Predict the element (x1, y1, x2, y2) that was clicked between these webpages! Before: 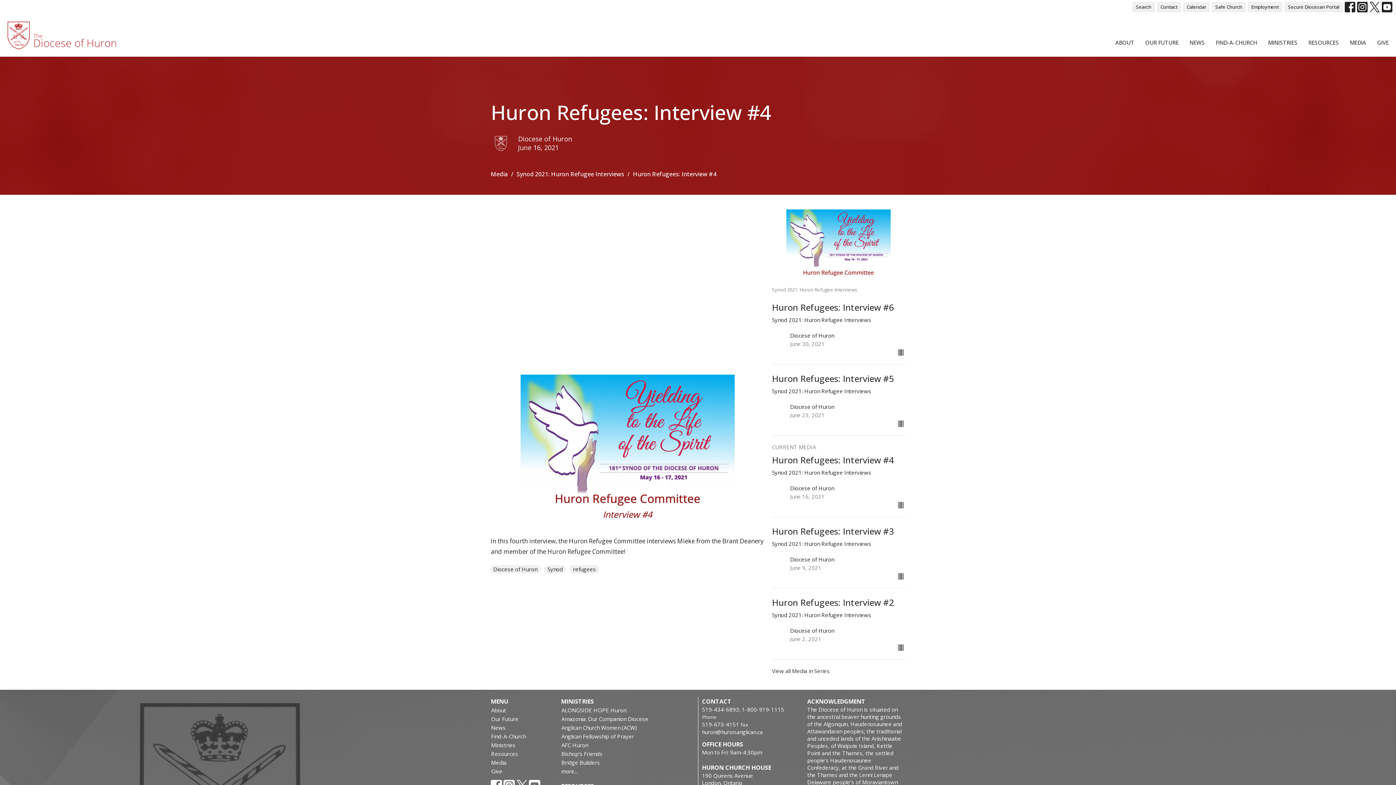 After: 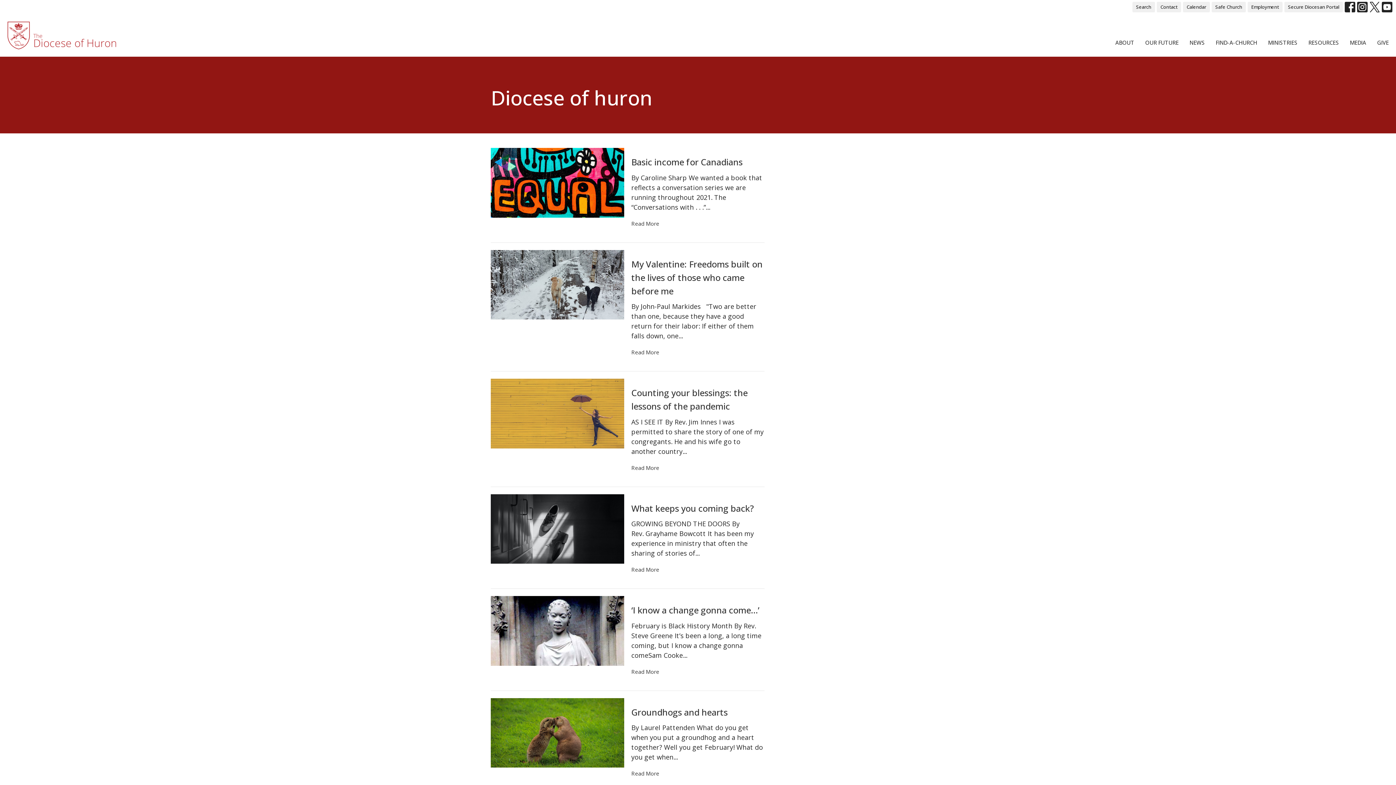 Action: bbox: (541, 569, 543, 576) label:  